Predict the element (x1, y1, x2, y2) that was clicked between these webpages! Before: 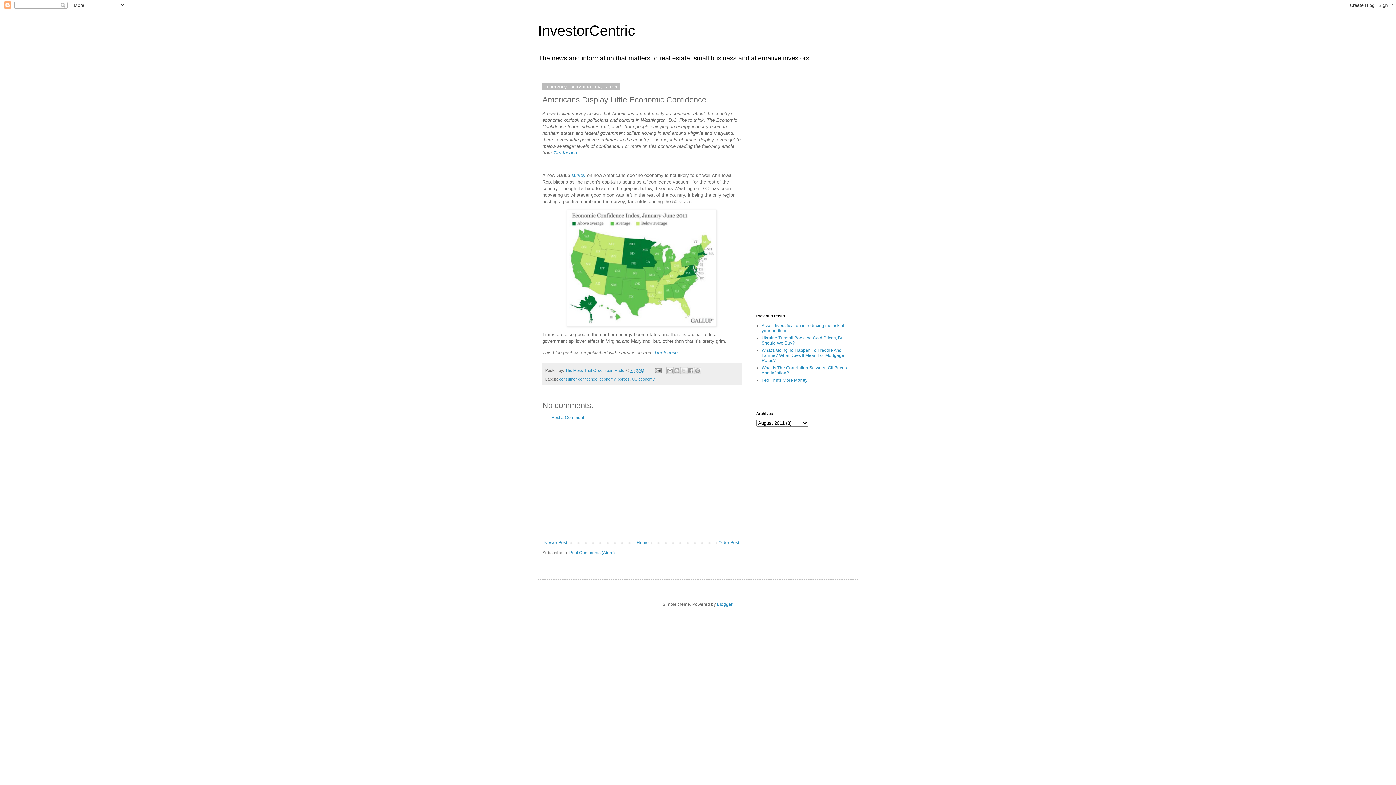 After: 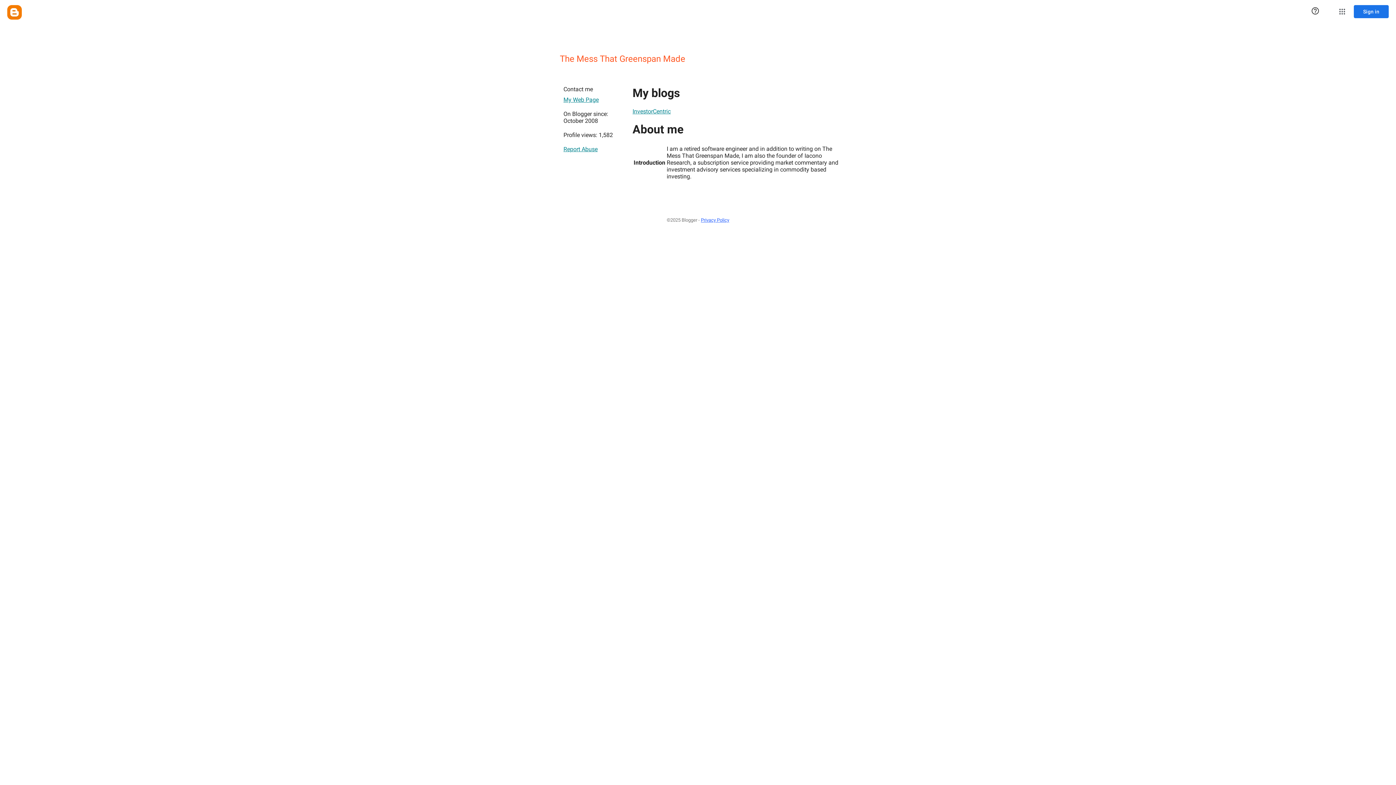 Action: label: The Mess That Greenspan Made  bbox: (565, 368, 625, 372)